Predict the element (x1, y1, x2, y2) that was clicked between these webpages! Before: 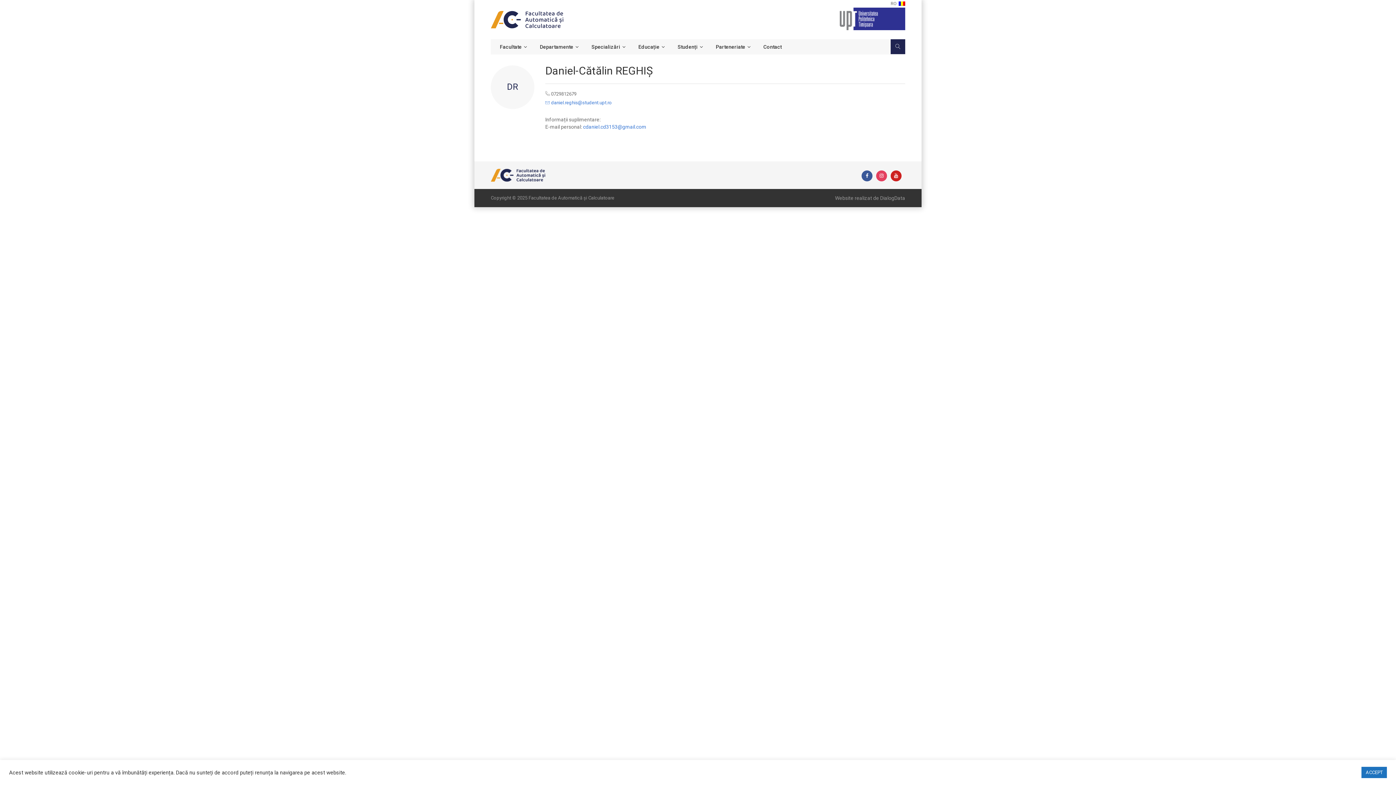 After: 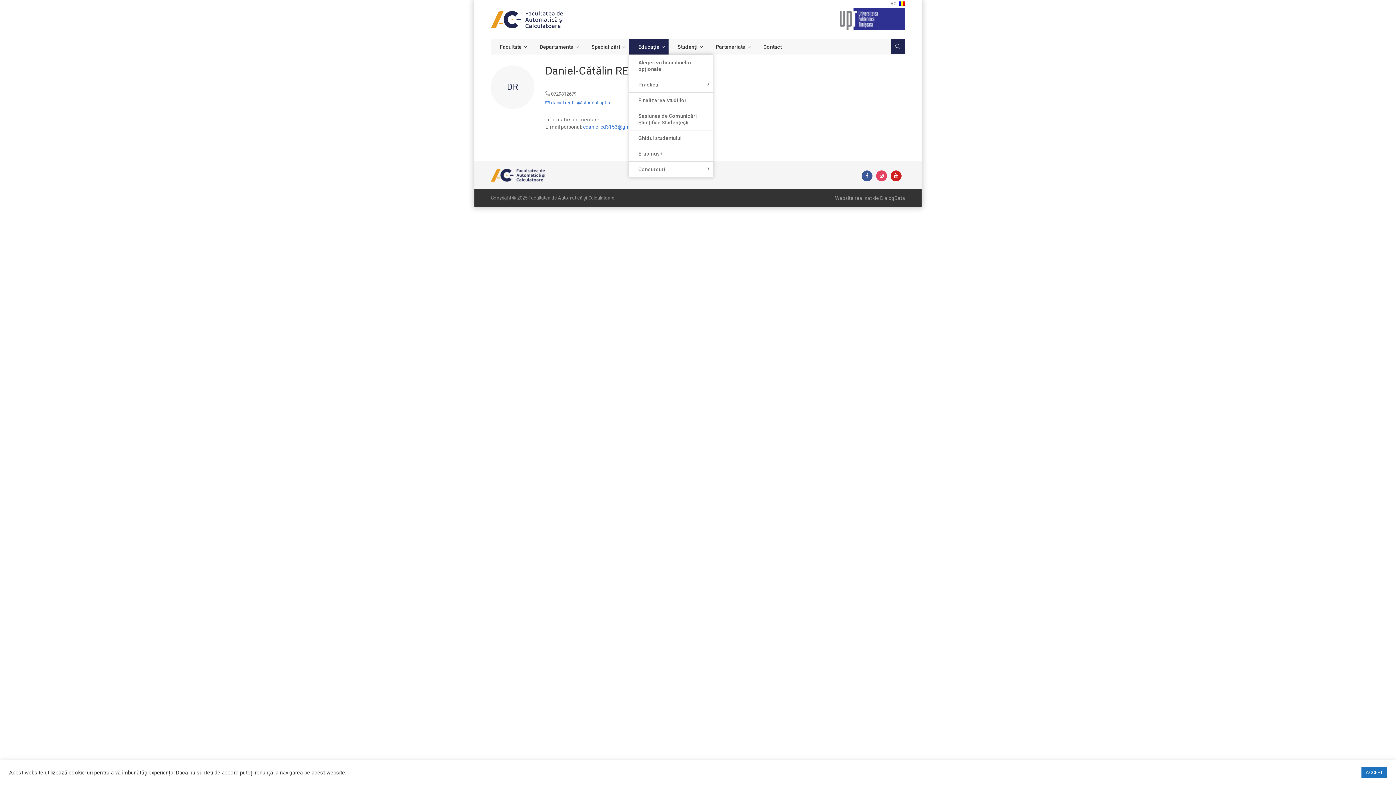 Action: label: Educație bbox: (629, 39, 668, 54)